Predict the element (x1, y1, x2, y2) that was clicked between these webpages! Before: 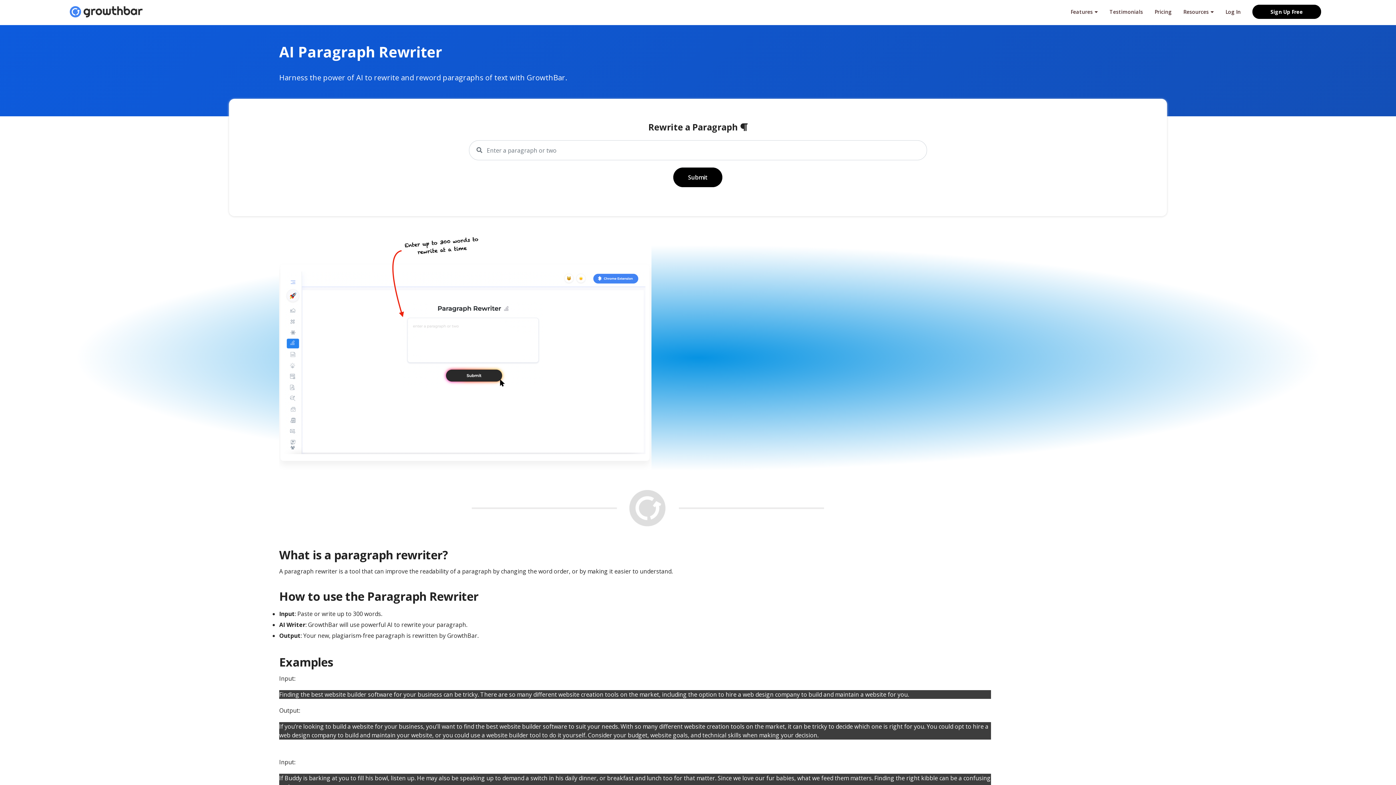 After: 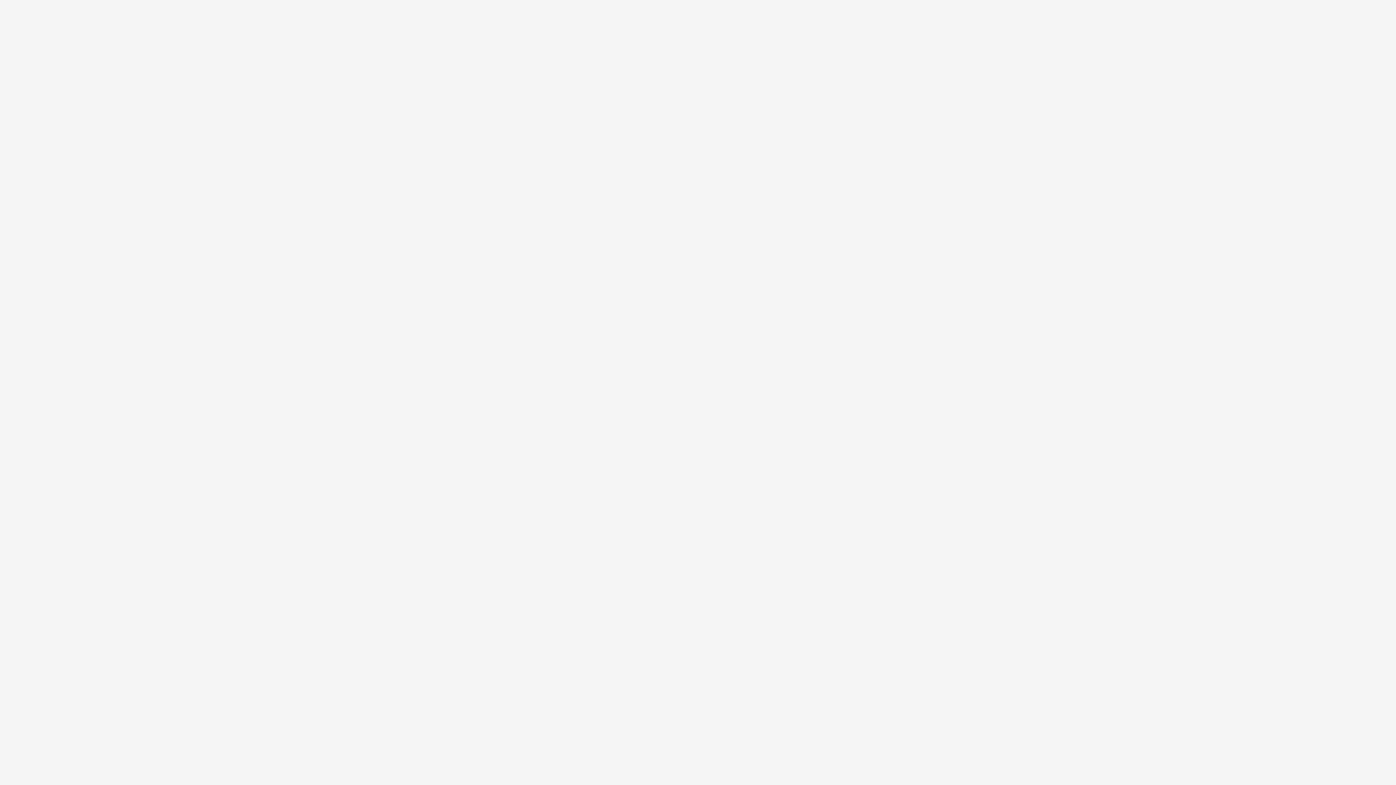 Action: label: Log In bbox: (1225, 8, 1241, 15)